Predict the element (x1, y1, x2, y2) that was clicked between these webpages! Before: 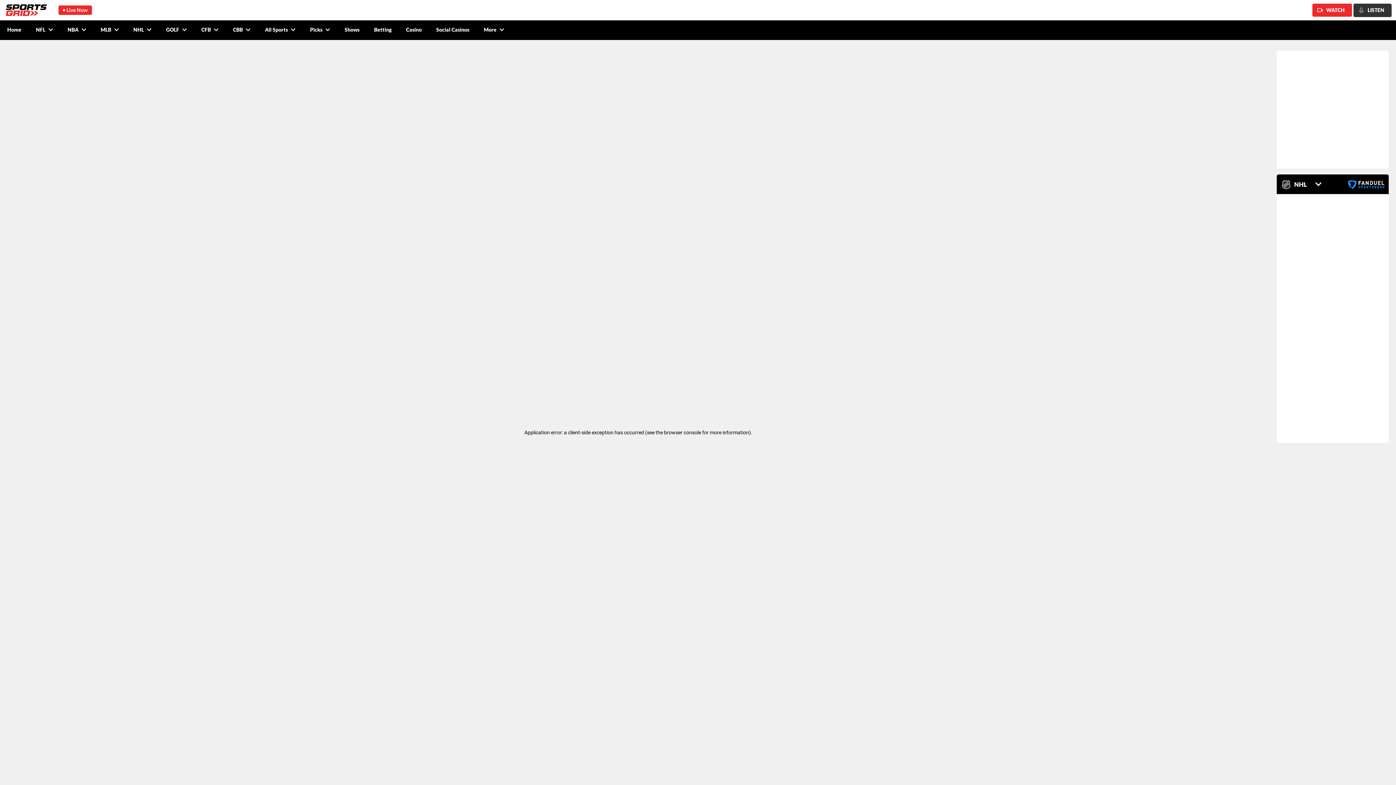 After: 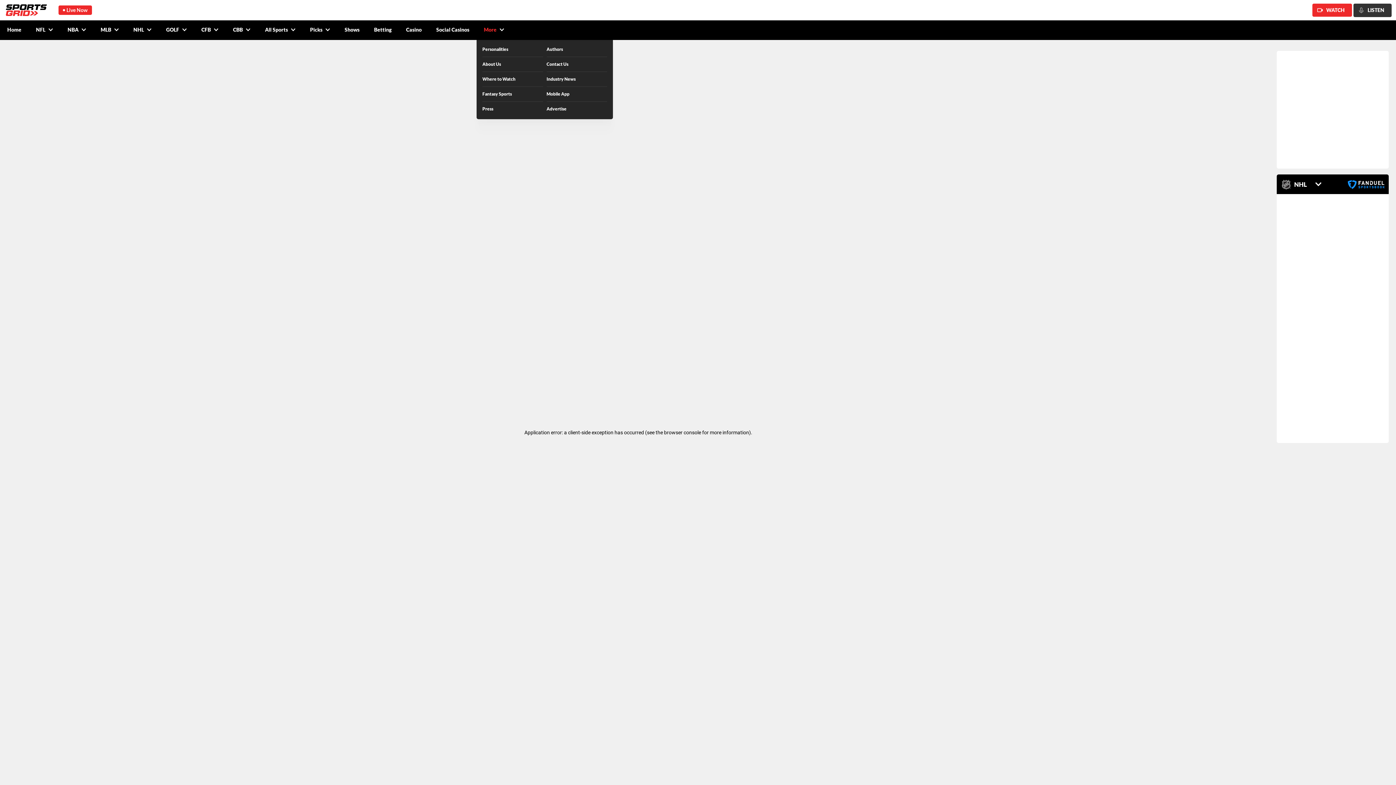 Action: bbox: (476, 20, 511, 40) label: More